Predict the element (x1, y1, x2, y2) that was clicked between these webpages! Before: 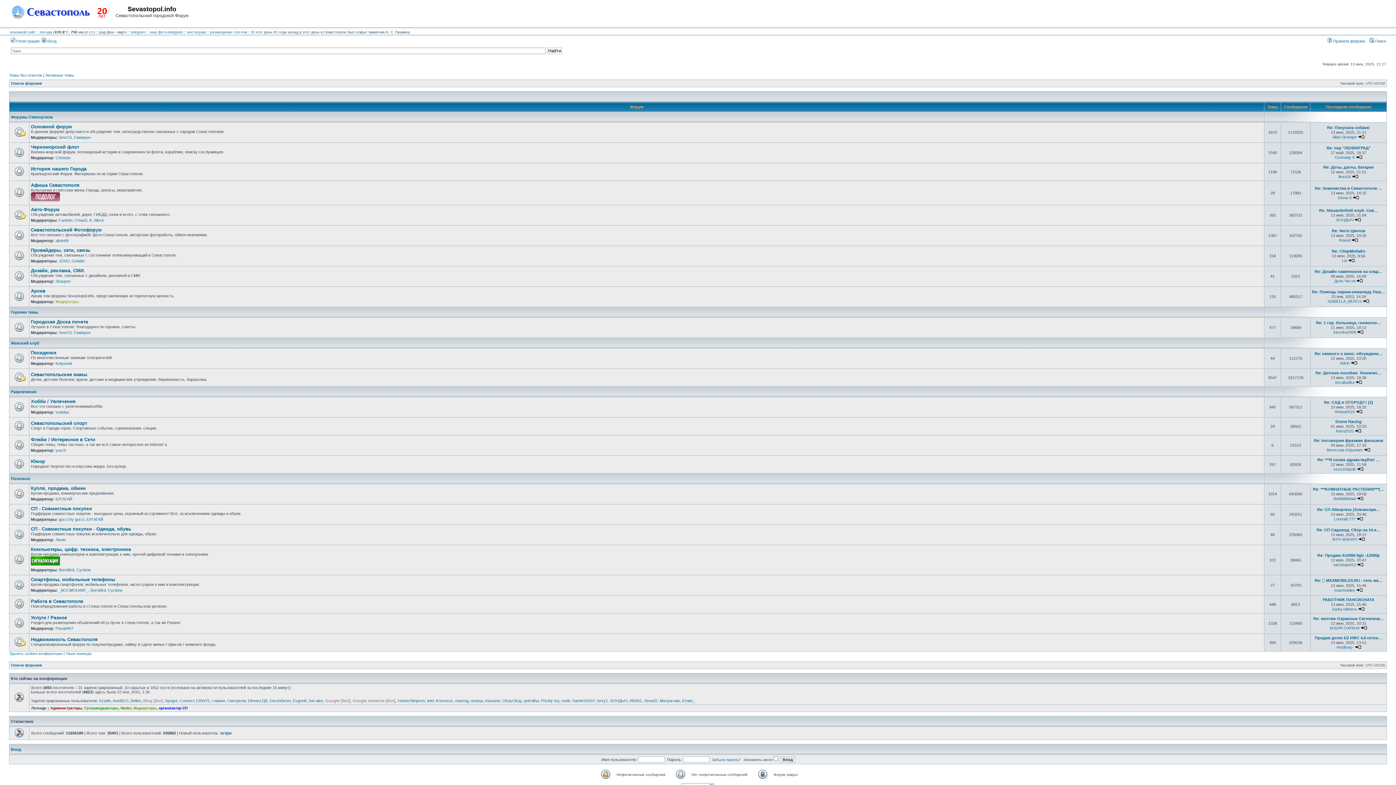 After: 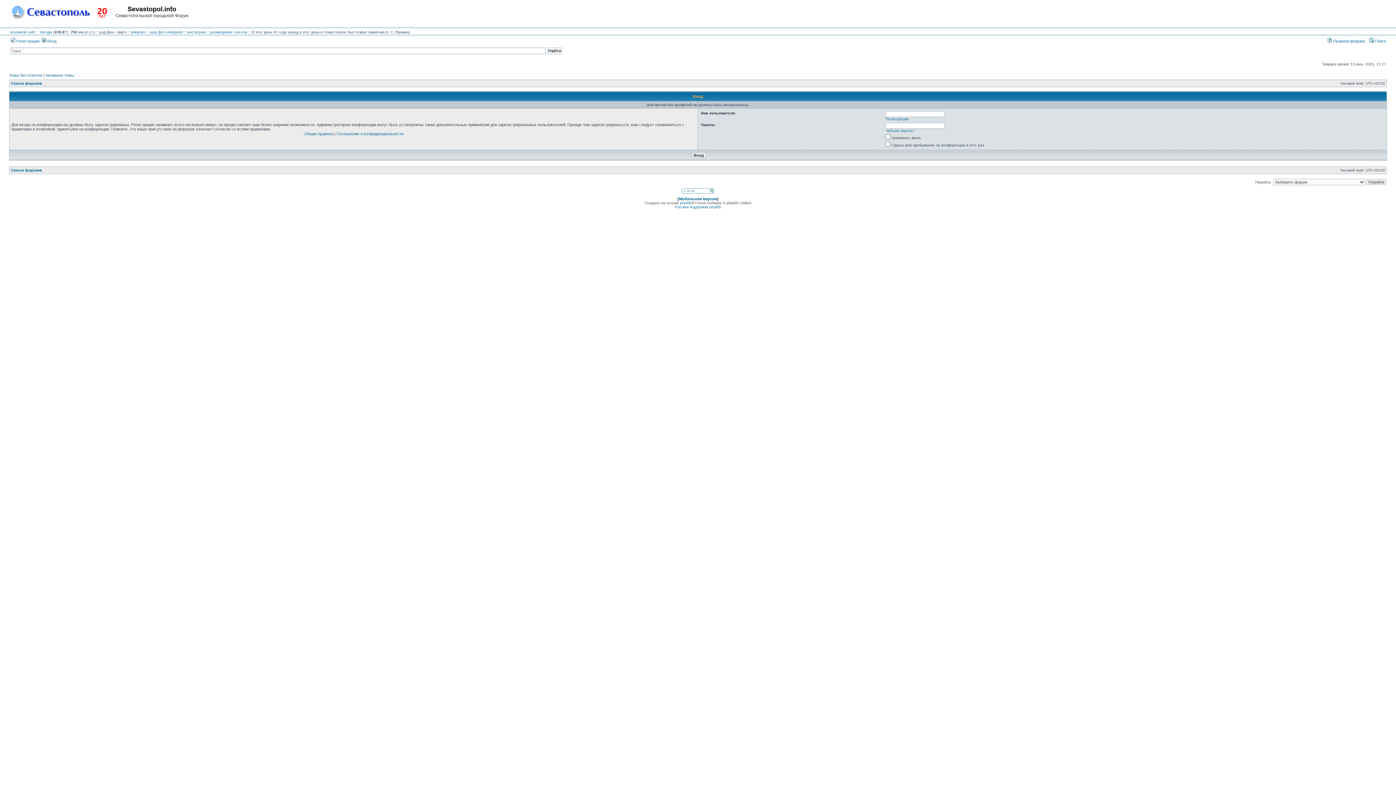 Action: bbox: (1334, 496, 1356, 501) label: BoNNi&Klaid